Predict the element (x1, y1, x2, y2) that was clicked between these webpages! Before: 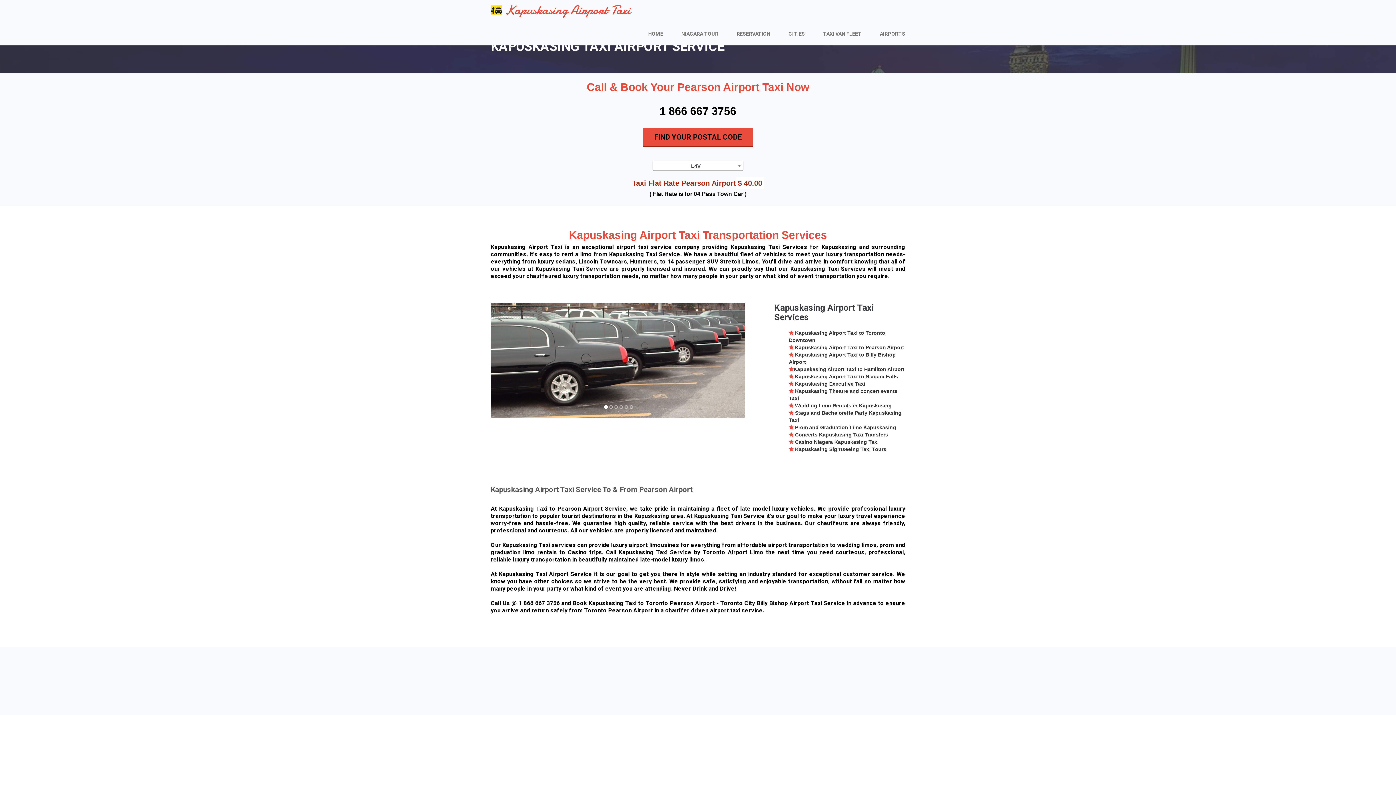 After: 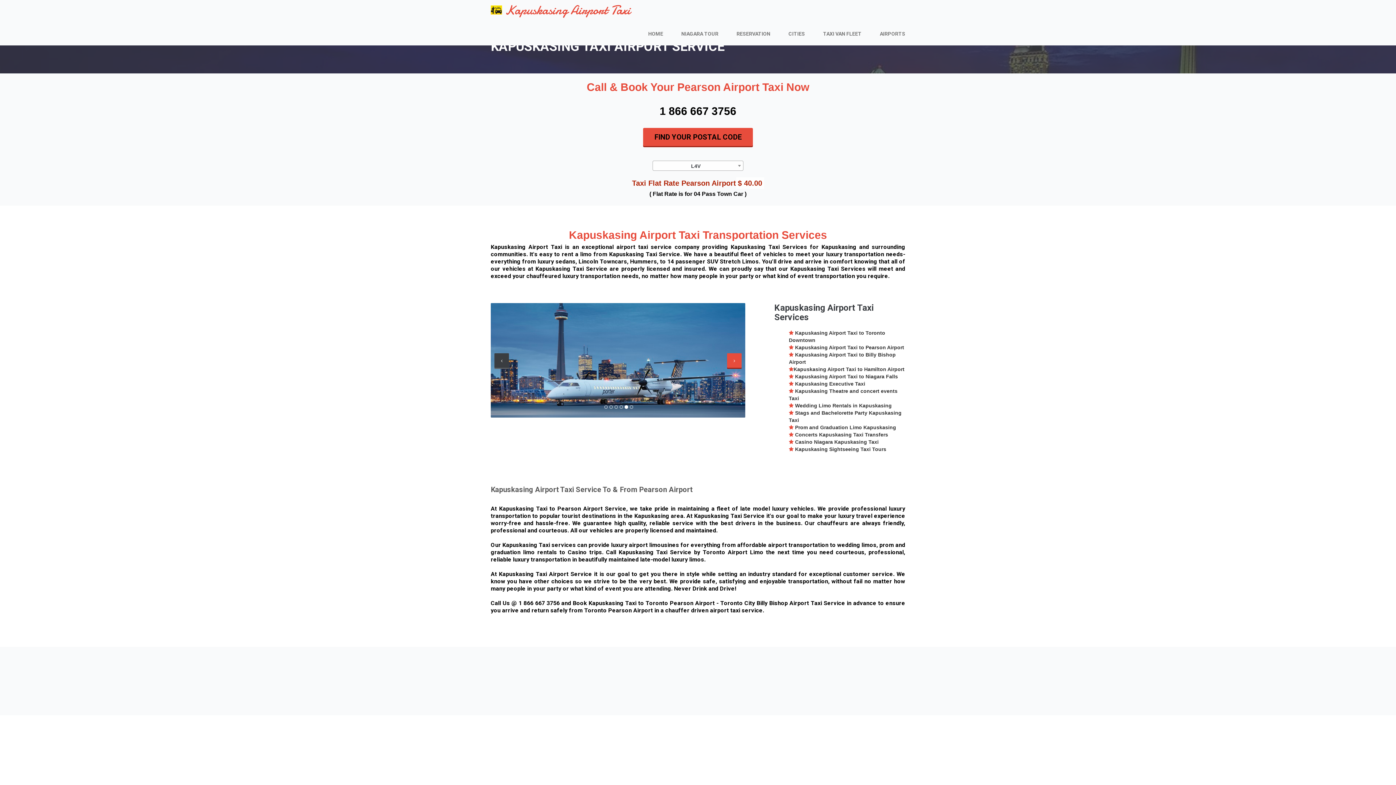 Action: bbox: (727, 353, 741, 367)